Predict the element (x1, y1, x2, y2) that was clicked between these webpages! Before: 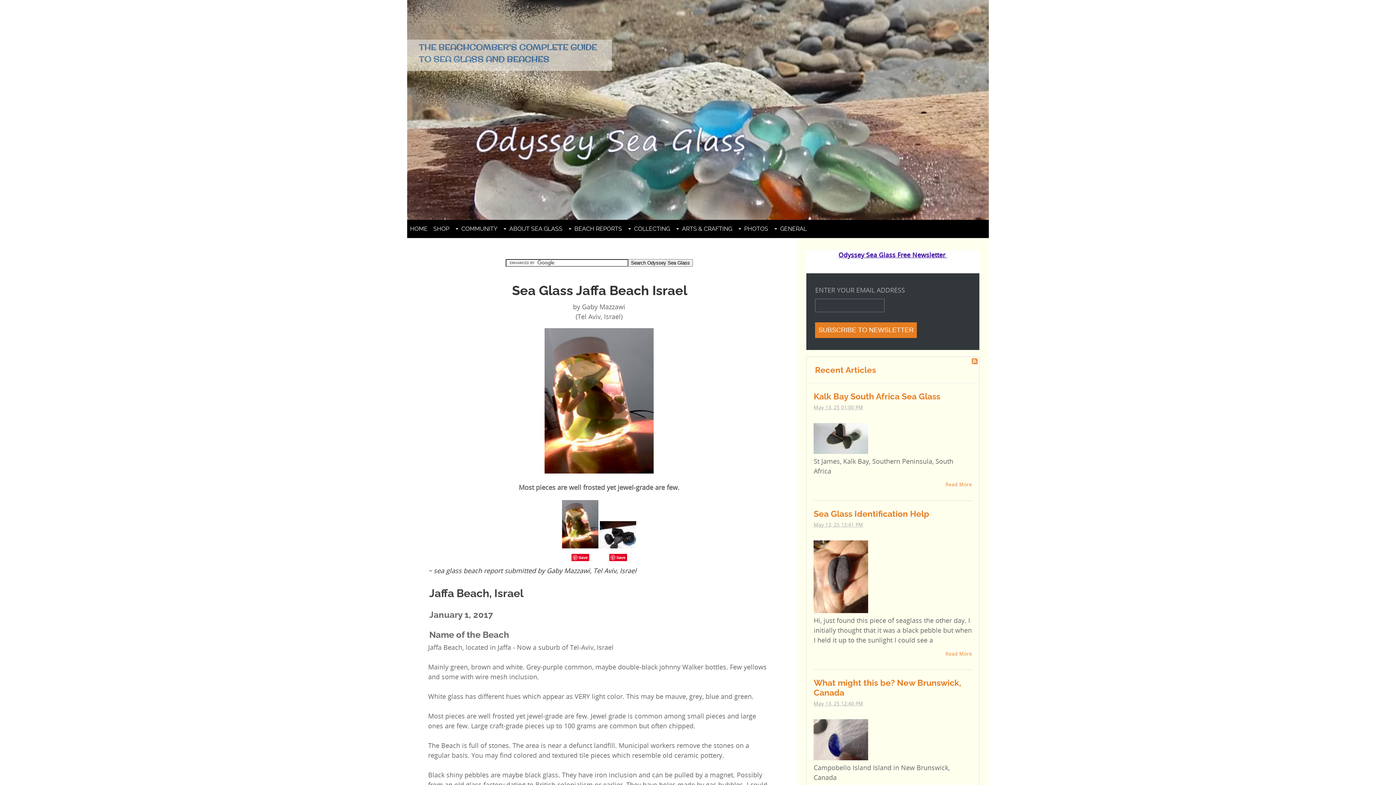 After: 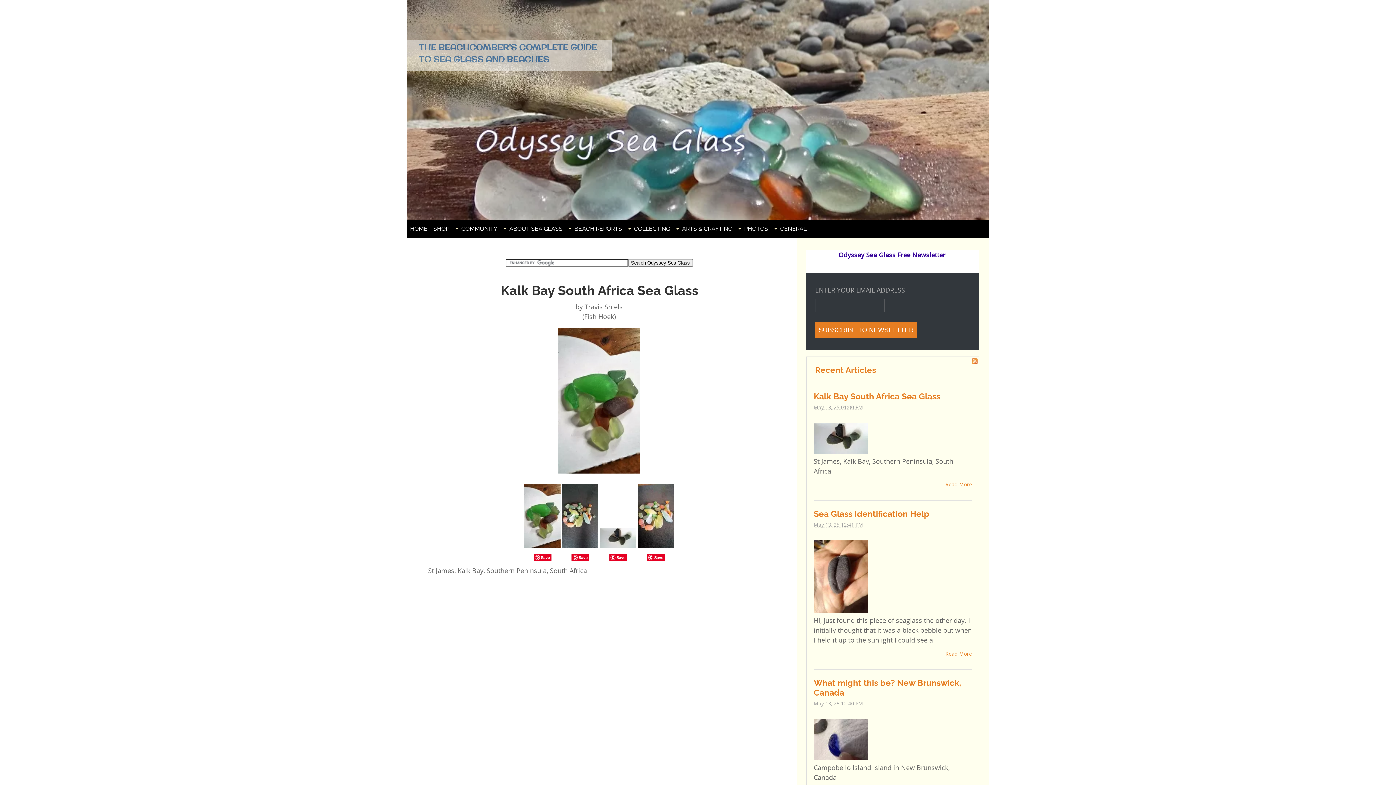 Action: bbox: (813, 447, 868, 455)